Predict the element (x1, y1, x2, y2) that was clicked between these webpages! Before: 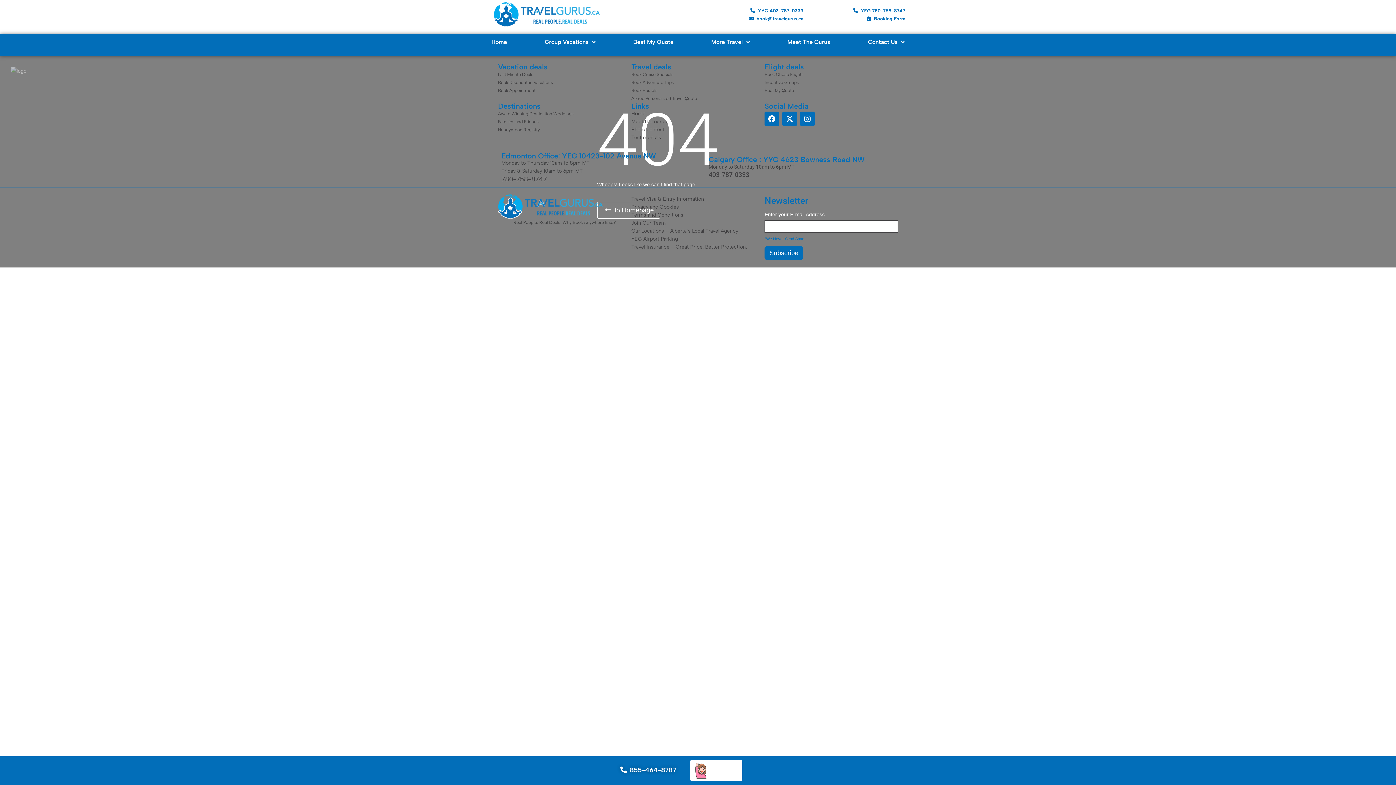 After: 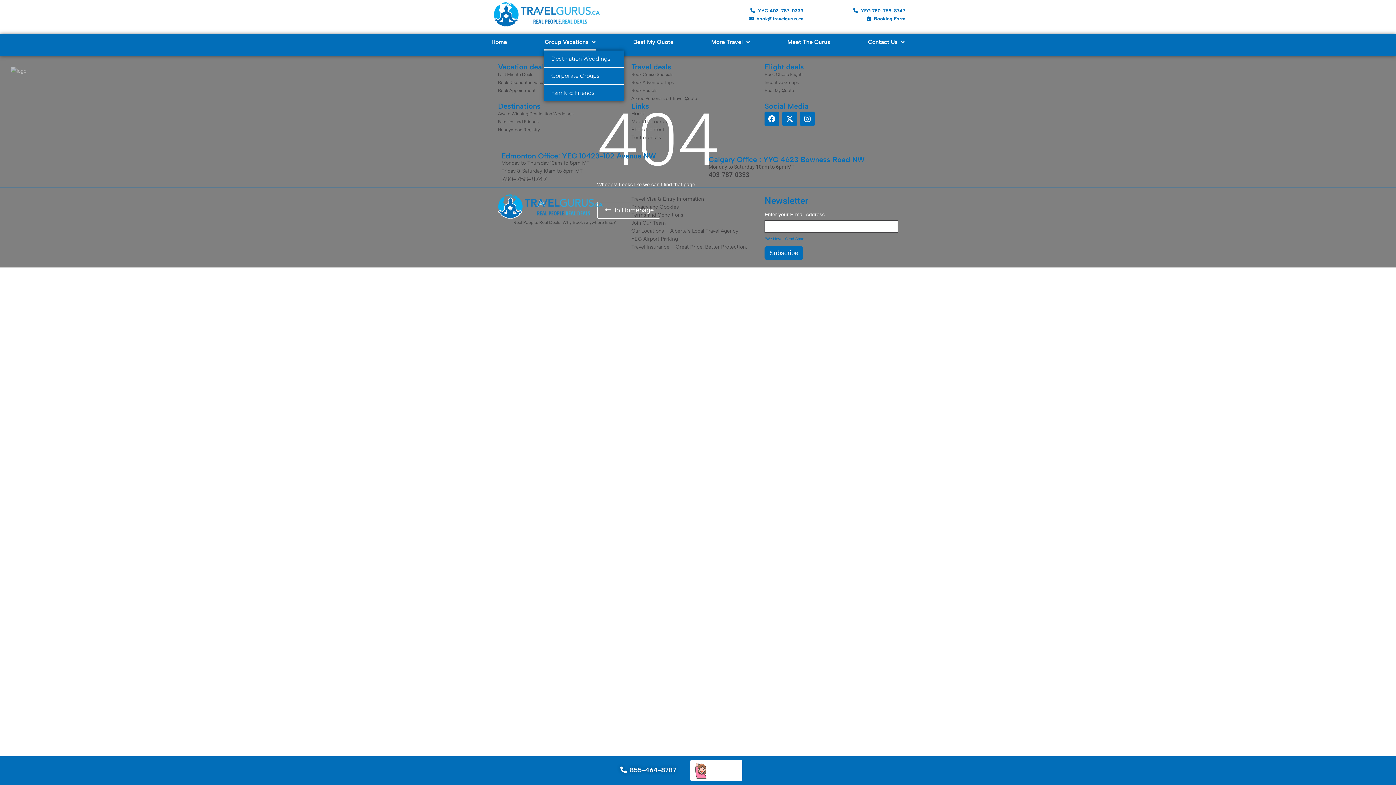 Action: bbox: (544, 33, 596, 50) label: Group Vacations